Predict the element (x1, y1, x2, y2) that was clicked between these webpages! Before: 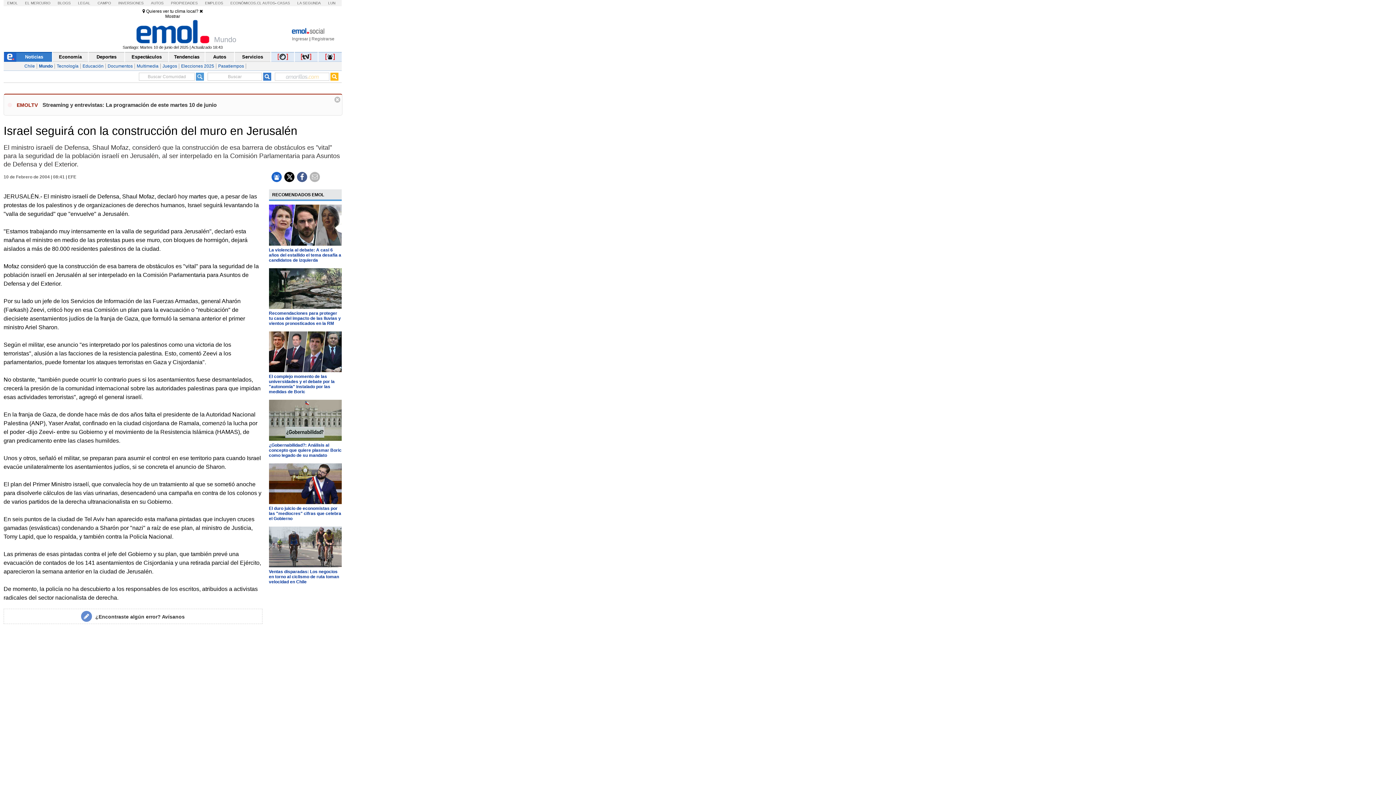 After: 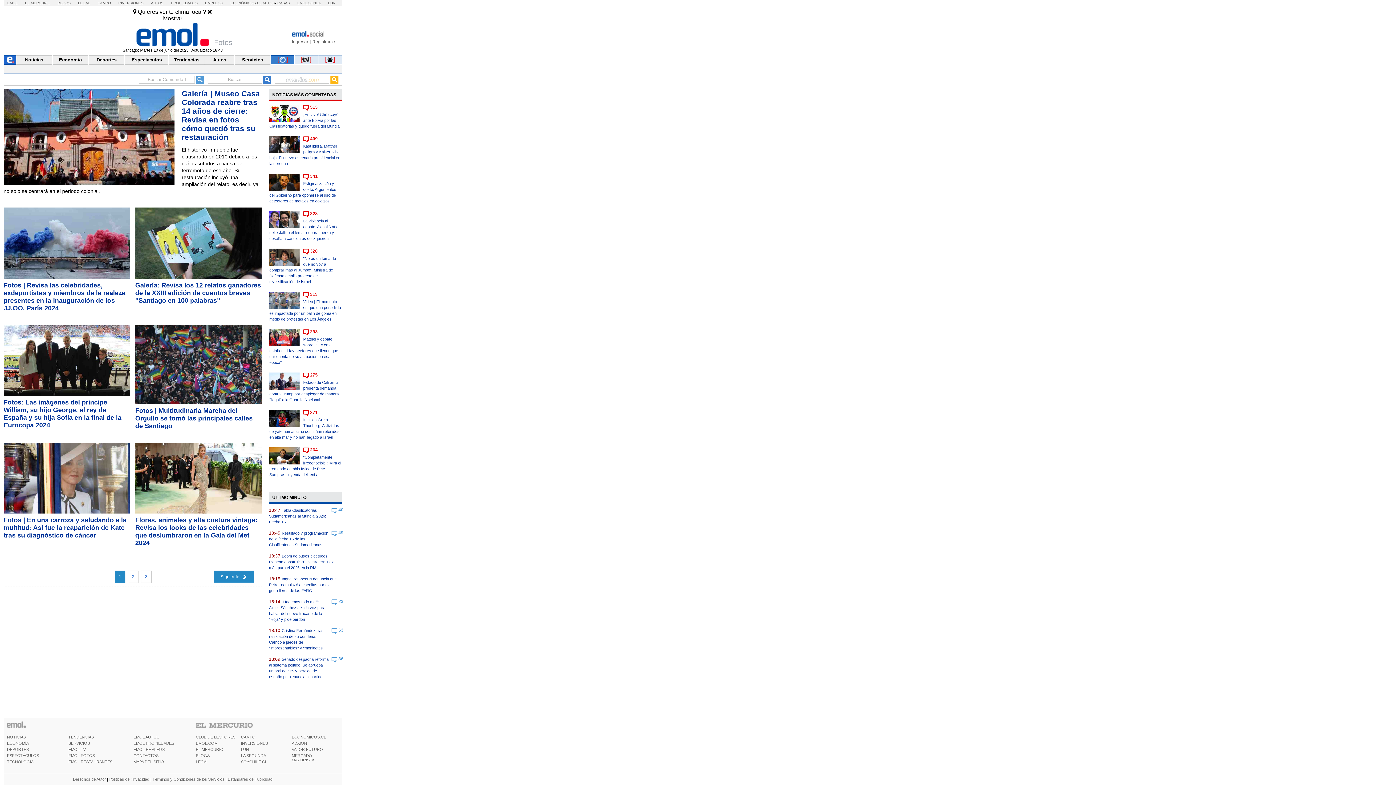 Action: bbox: (271, 52, 294, 61)